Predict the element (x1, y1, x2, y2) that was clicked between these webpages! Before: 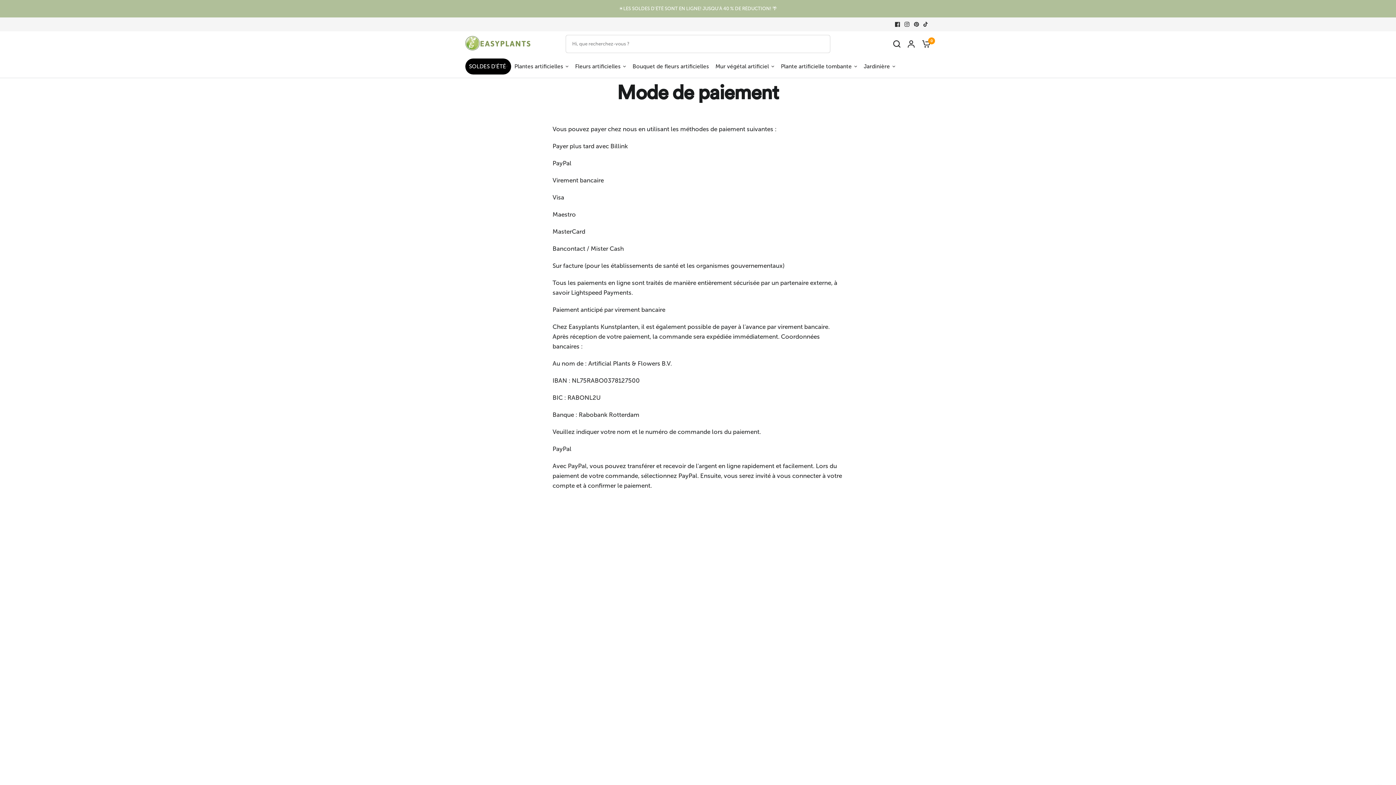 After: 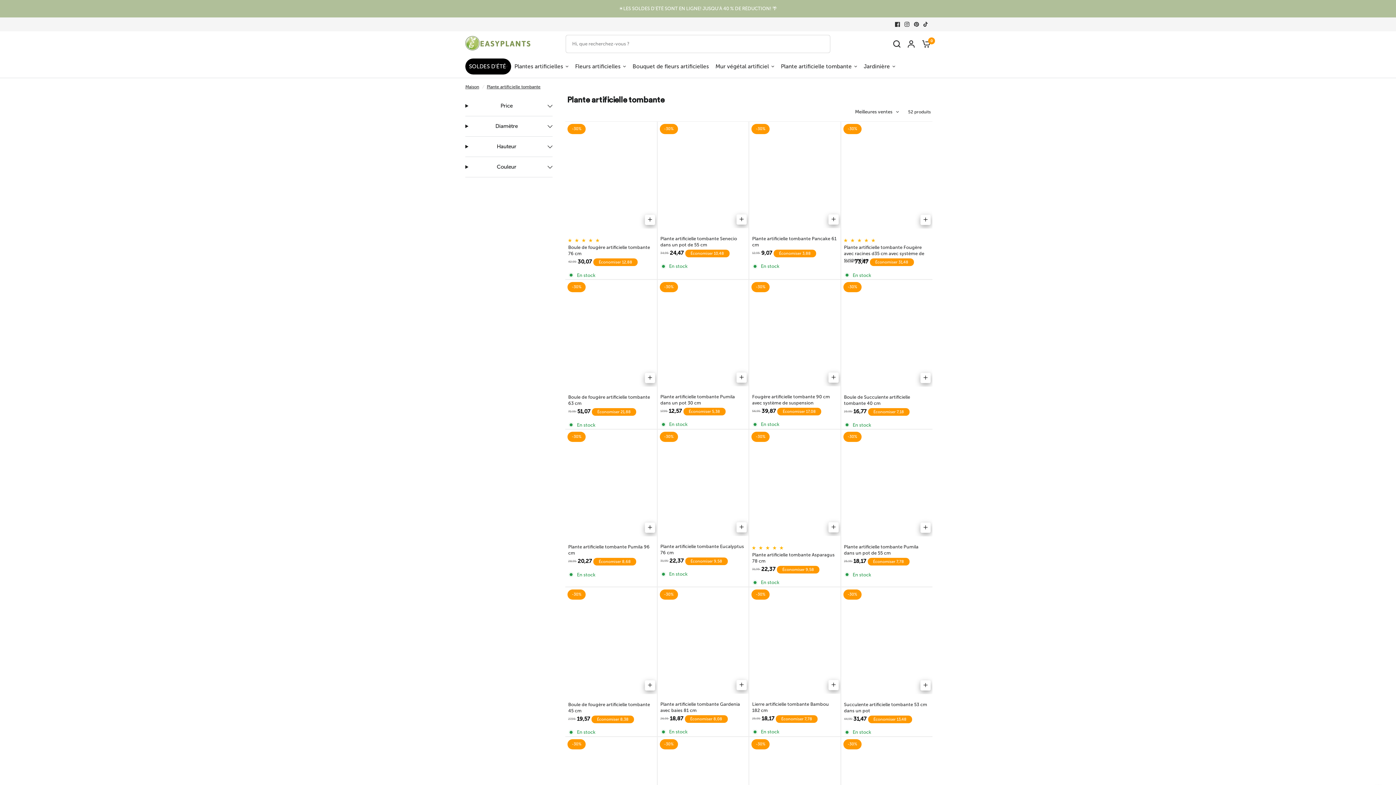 Action: bbox: (781, 62, 857, 70) label: Plante artificielle tombante